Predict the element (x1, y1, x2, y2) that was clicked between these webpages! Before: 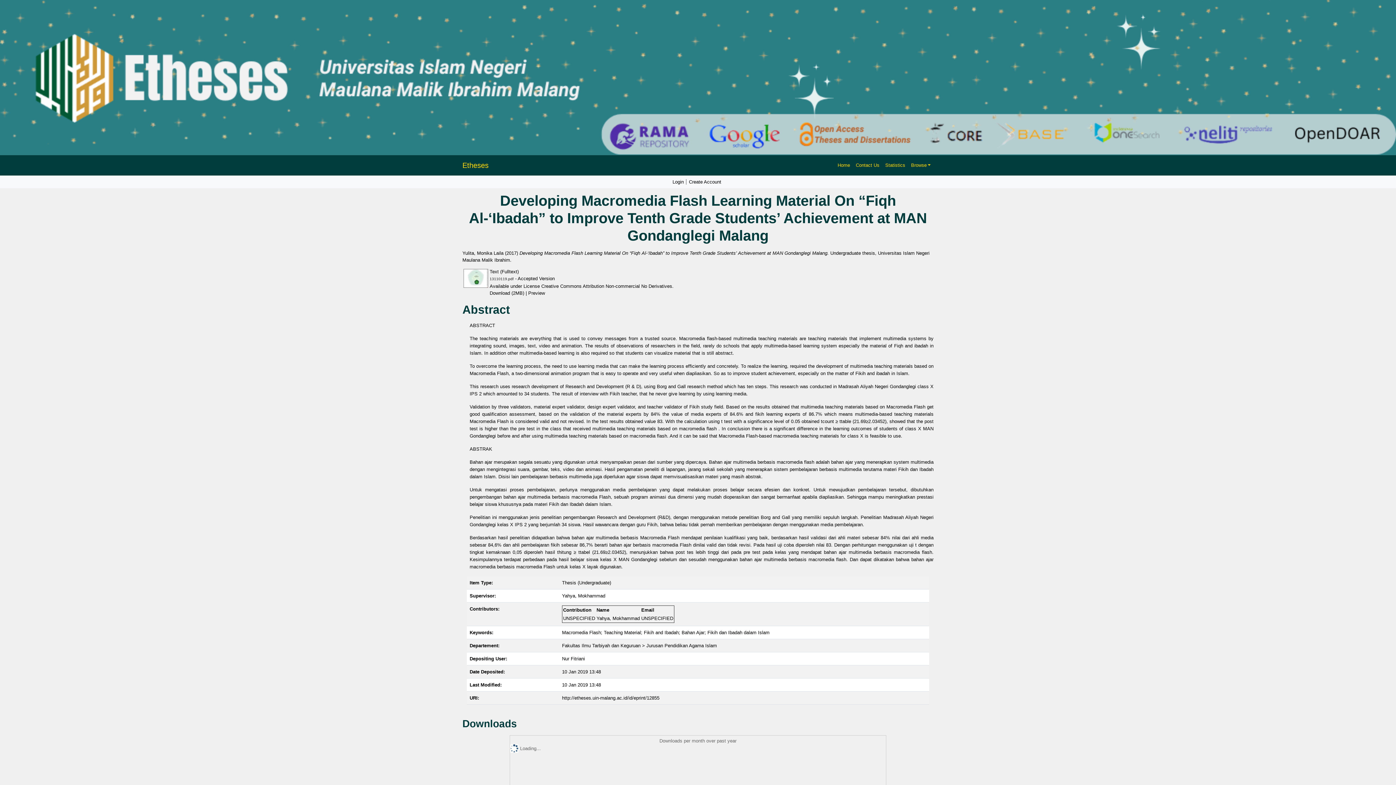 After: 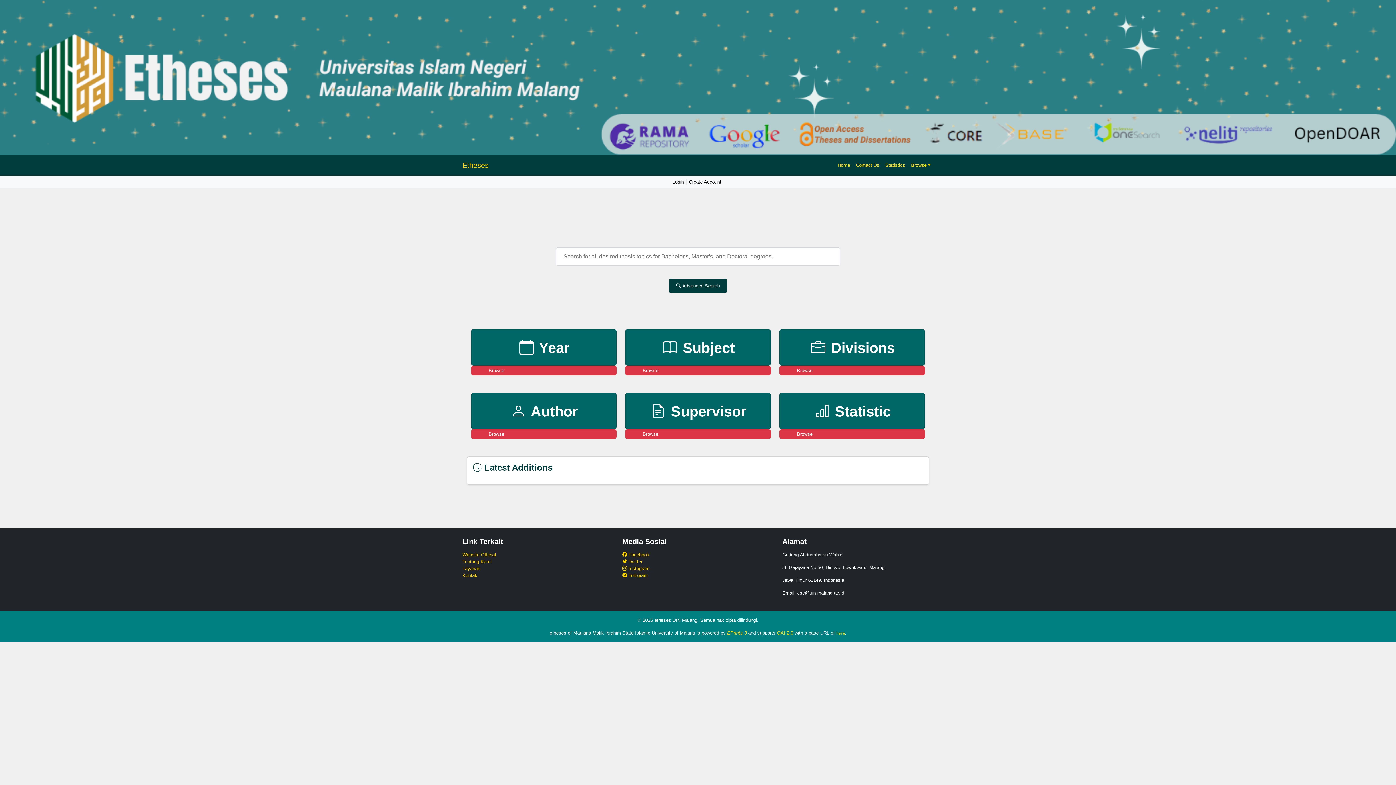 Action: label: Home bbox: (834, 158, 853, 171)